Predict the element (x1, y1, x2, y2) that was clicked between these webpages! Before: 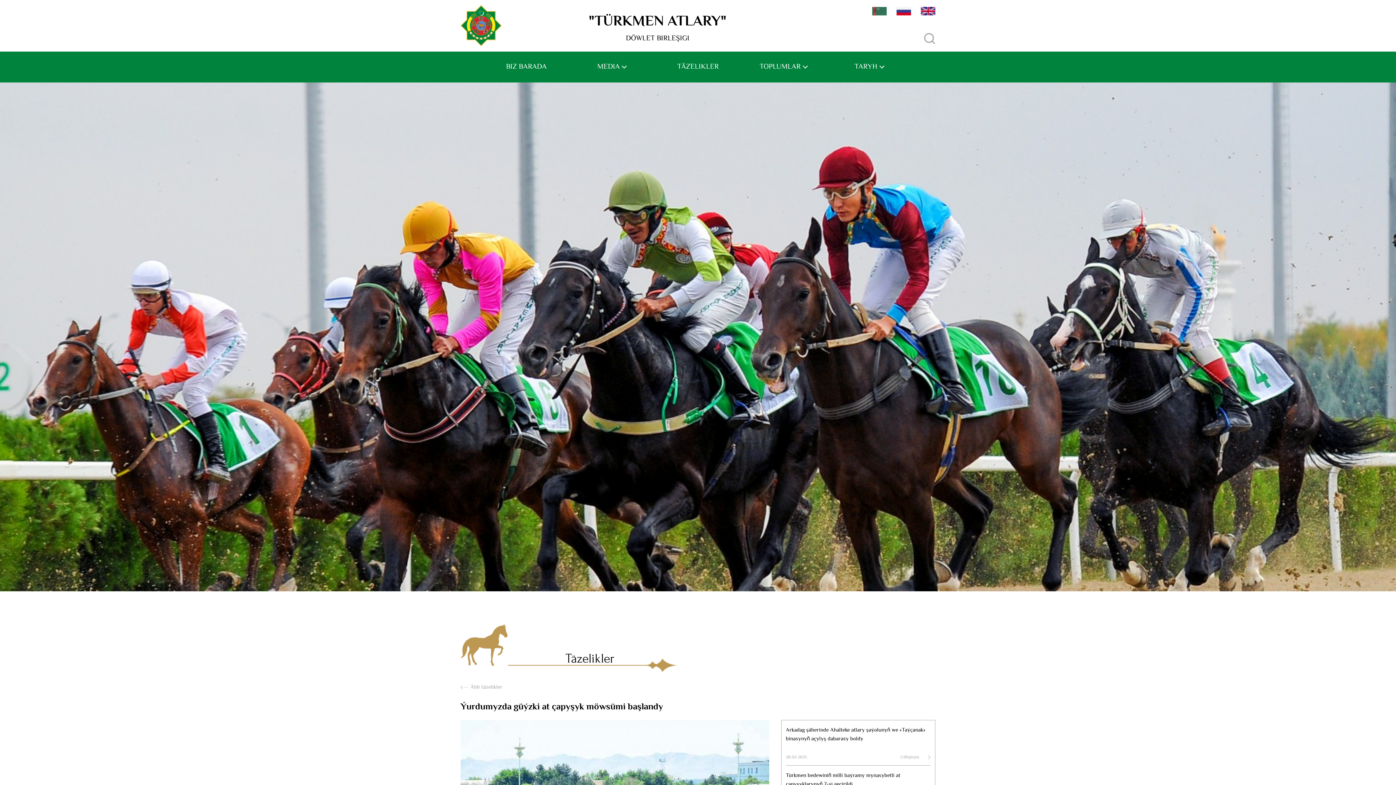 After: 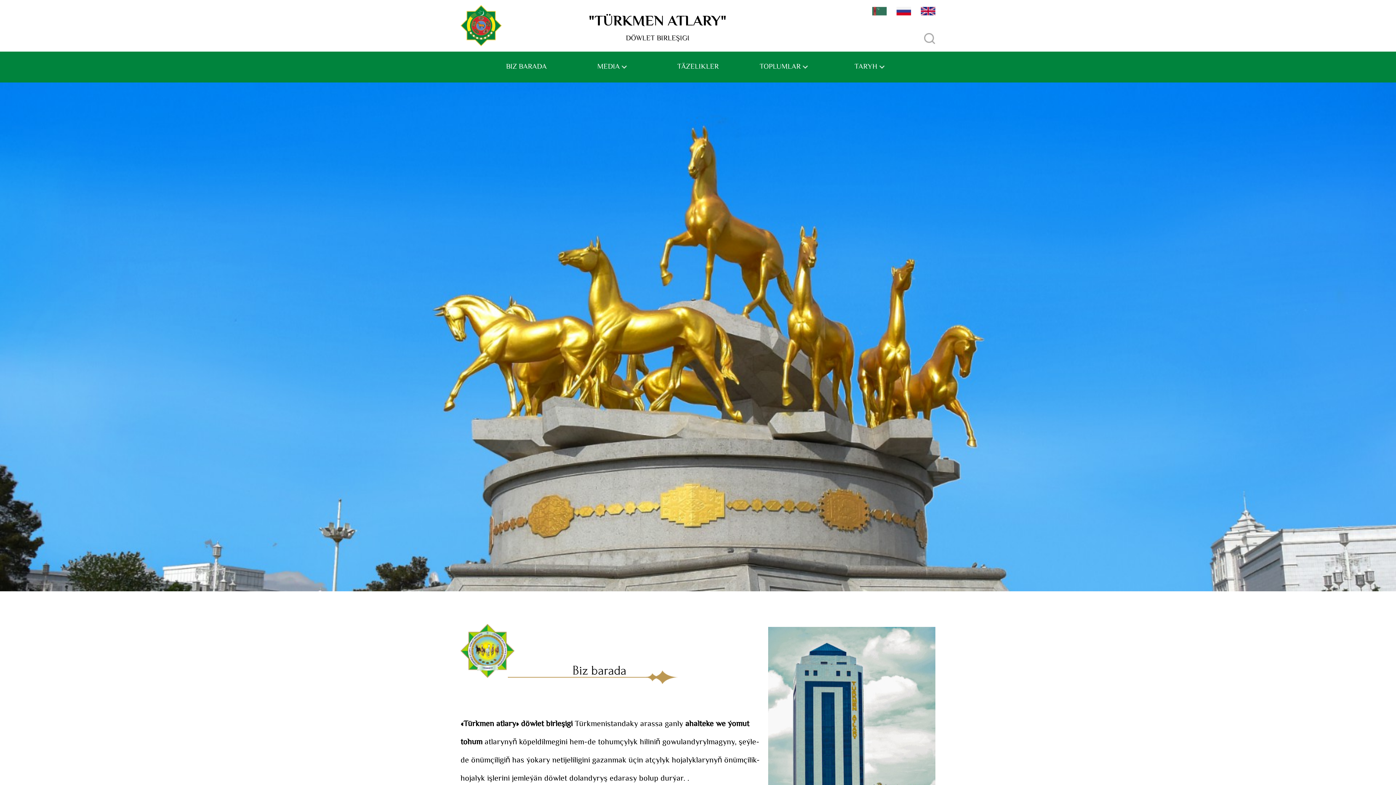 Action: label: BIZ BARADA bbox: (486, 58, 566, 75)